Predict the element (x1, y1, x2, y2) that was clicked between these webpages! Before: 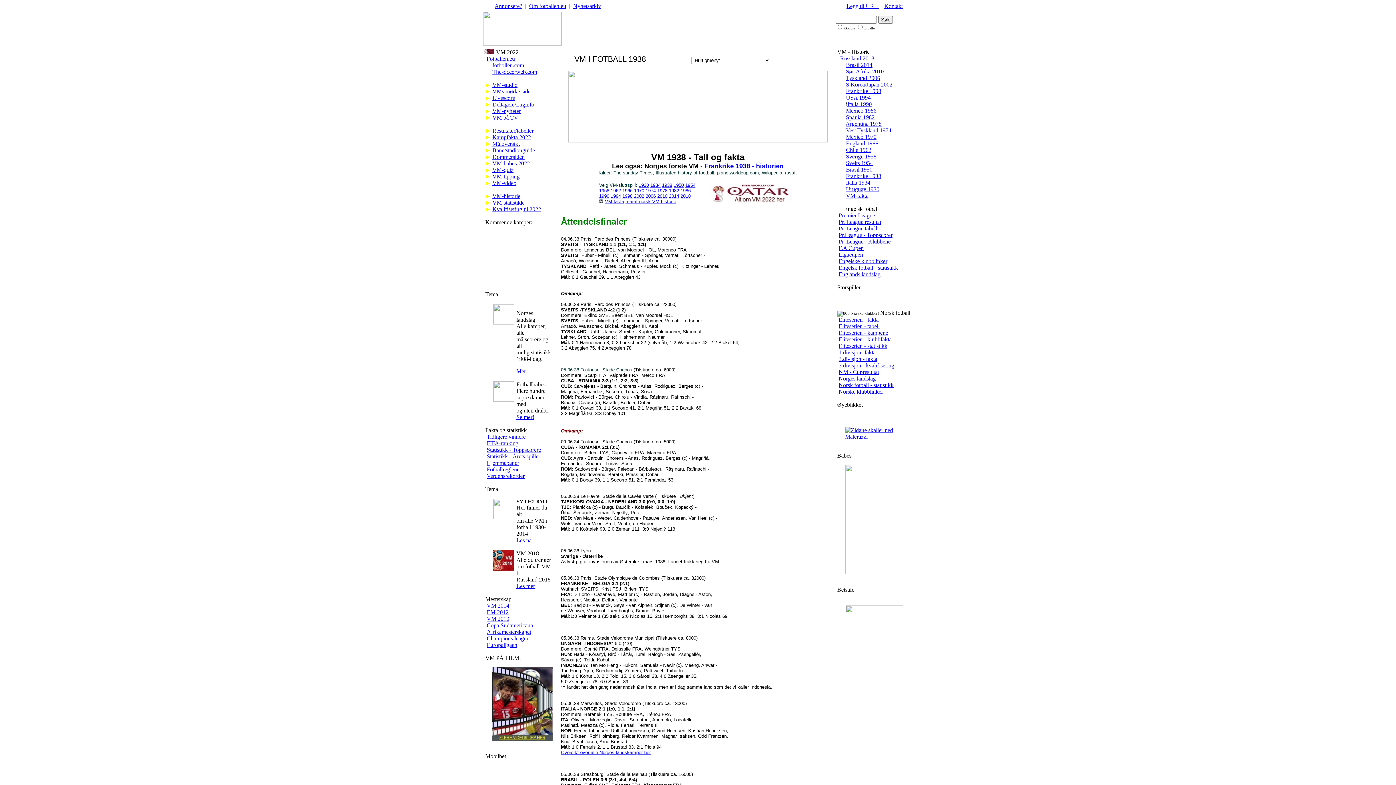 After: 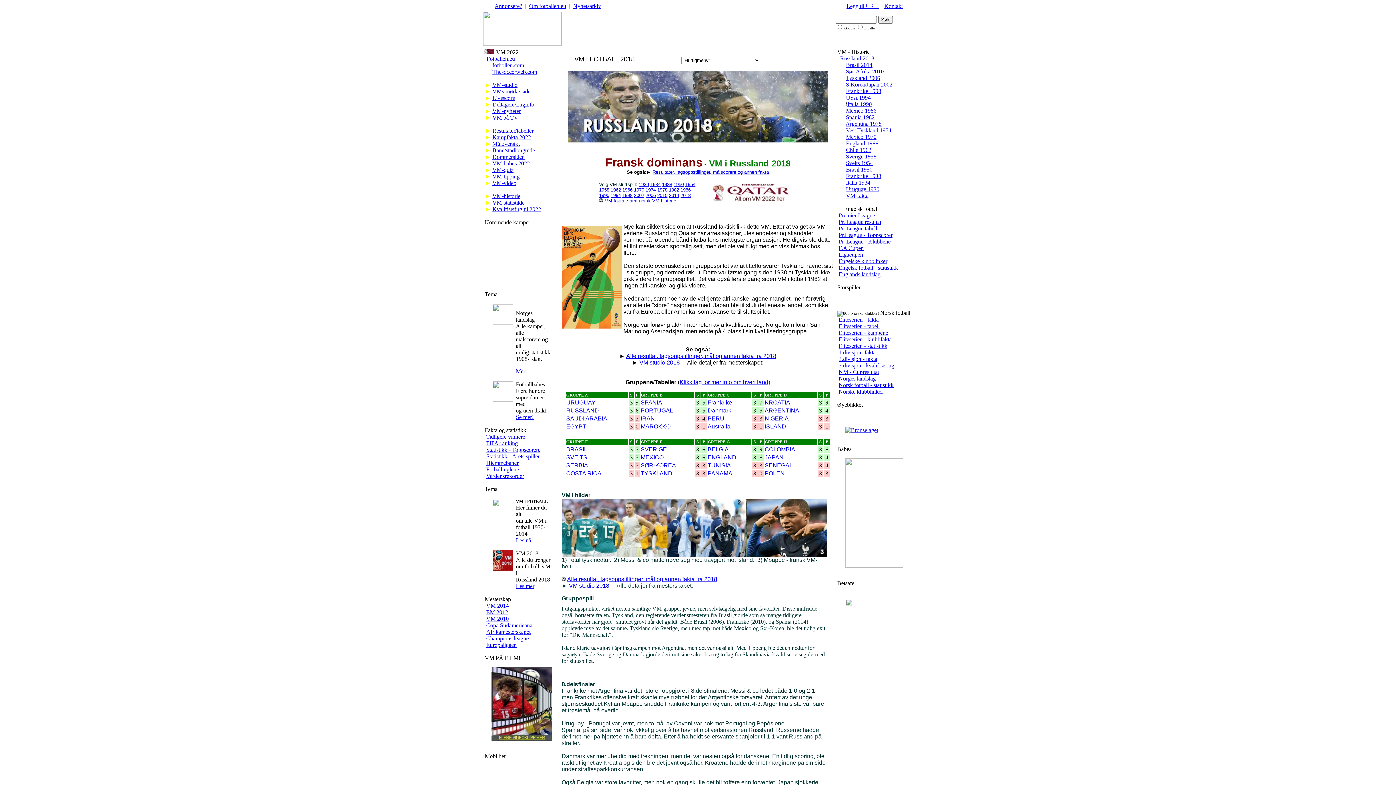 Action: bbox: (680, 193, 690, 198) label: 2018